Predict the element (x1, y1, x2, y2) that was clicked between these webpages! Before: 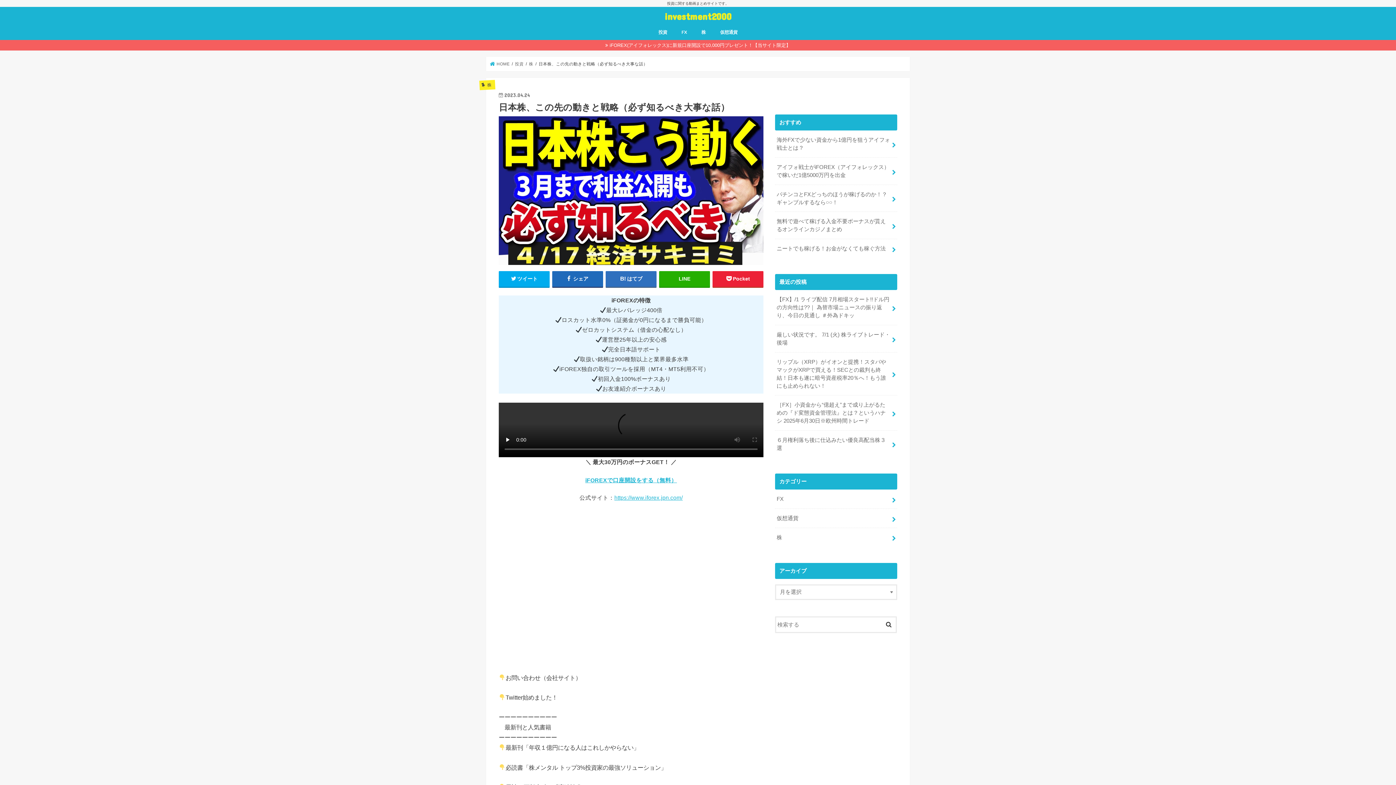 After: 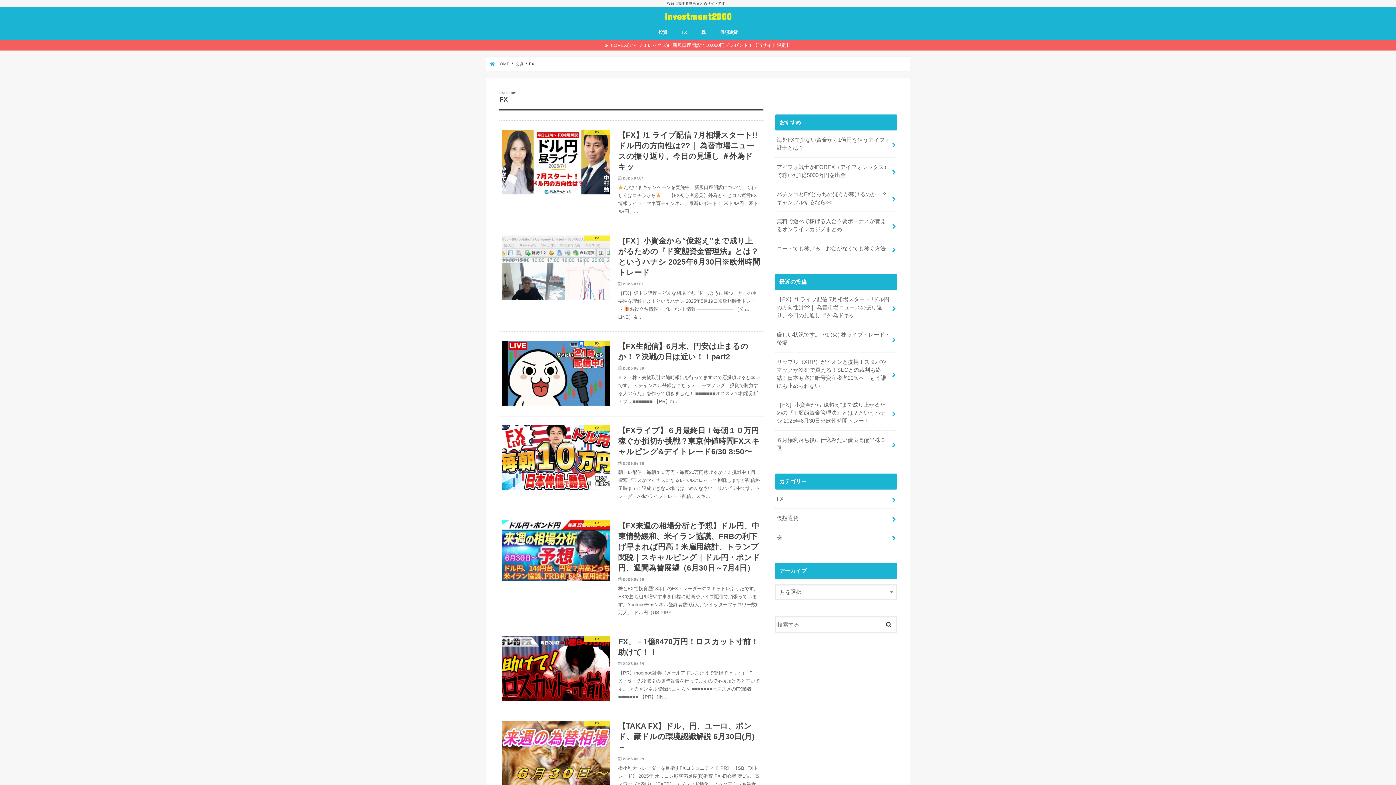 Action: label: FX bbox: (775, 489, 897, 508)